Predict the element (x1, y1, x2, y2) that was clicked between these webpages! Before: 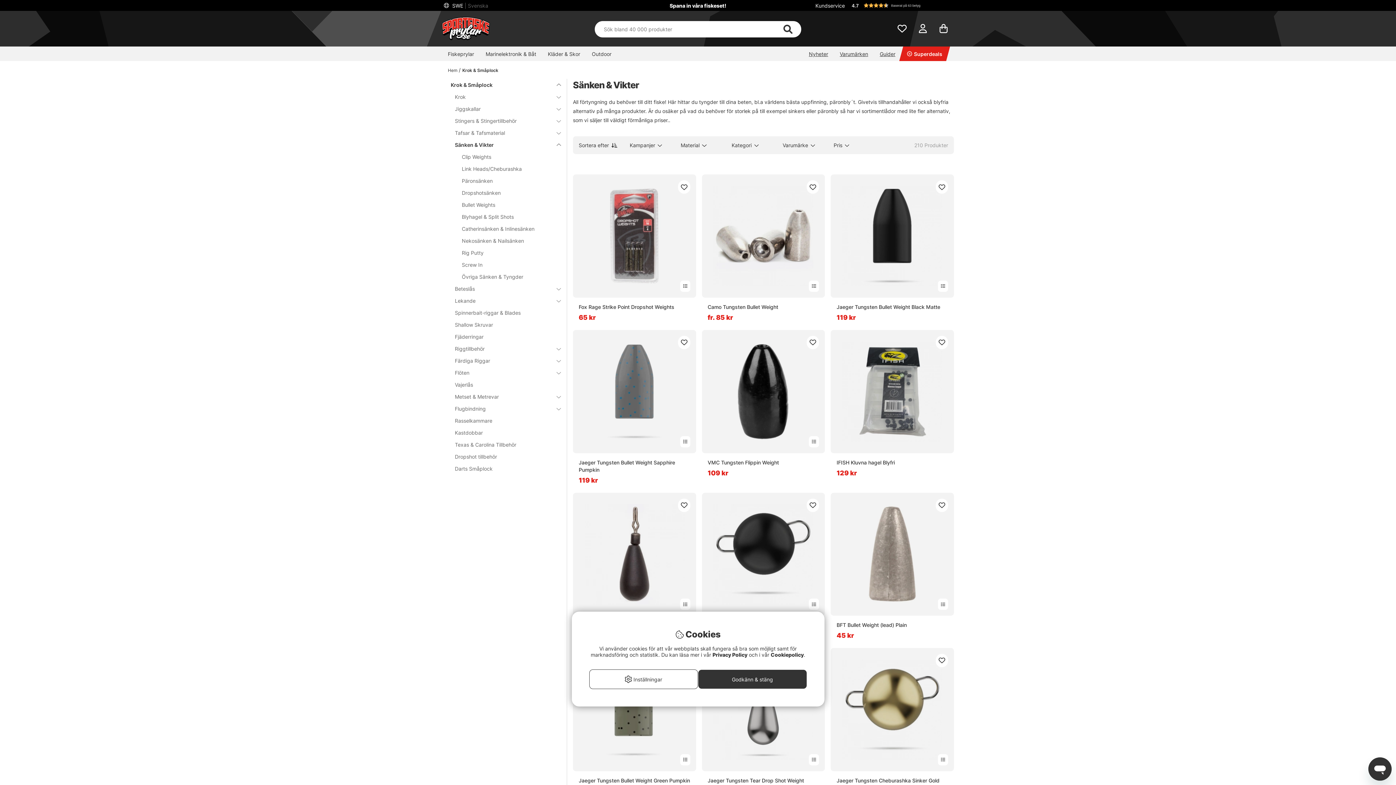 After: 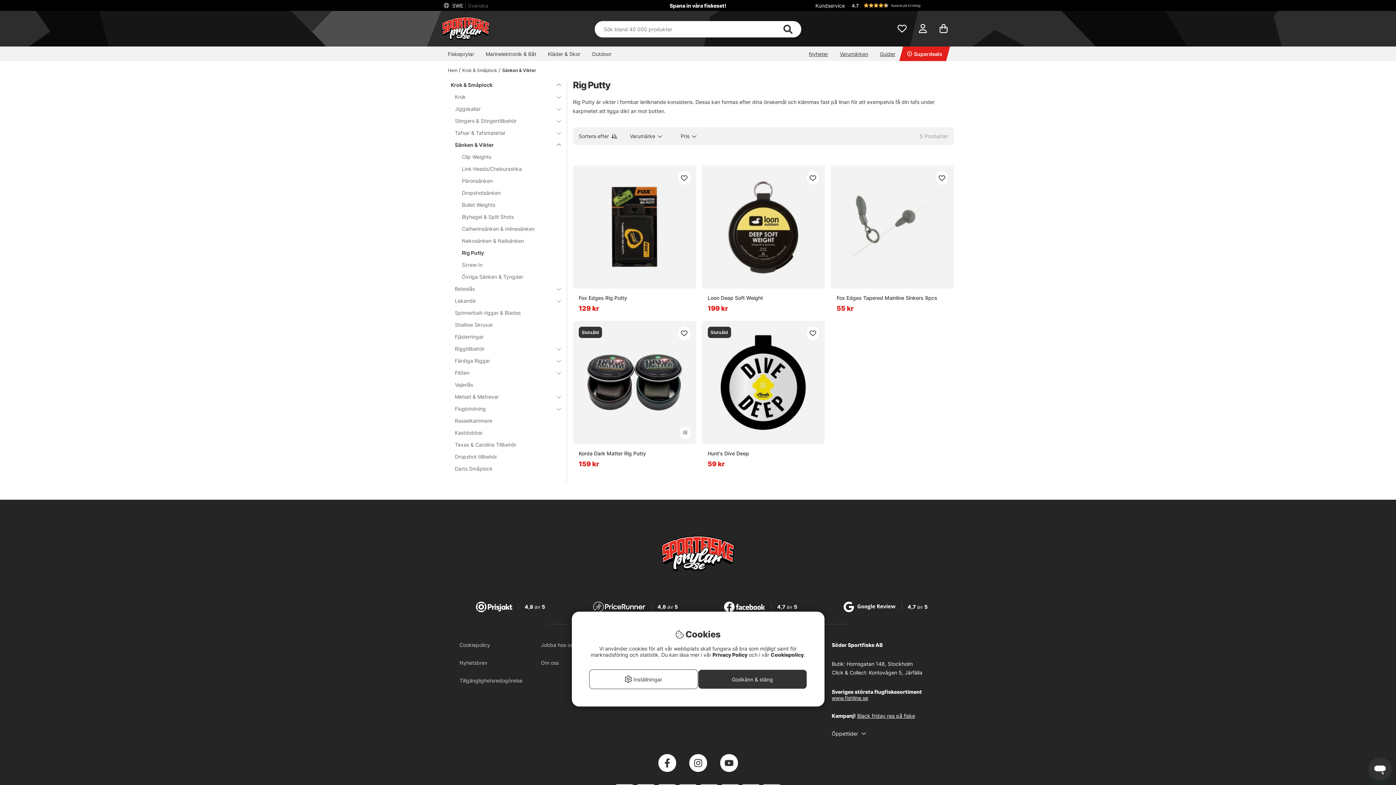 Action: bbox: (448, 247, 552, 259) label: Rig Putty